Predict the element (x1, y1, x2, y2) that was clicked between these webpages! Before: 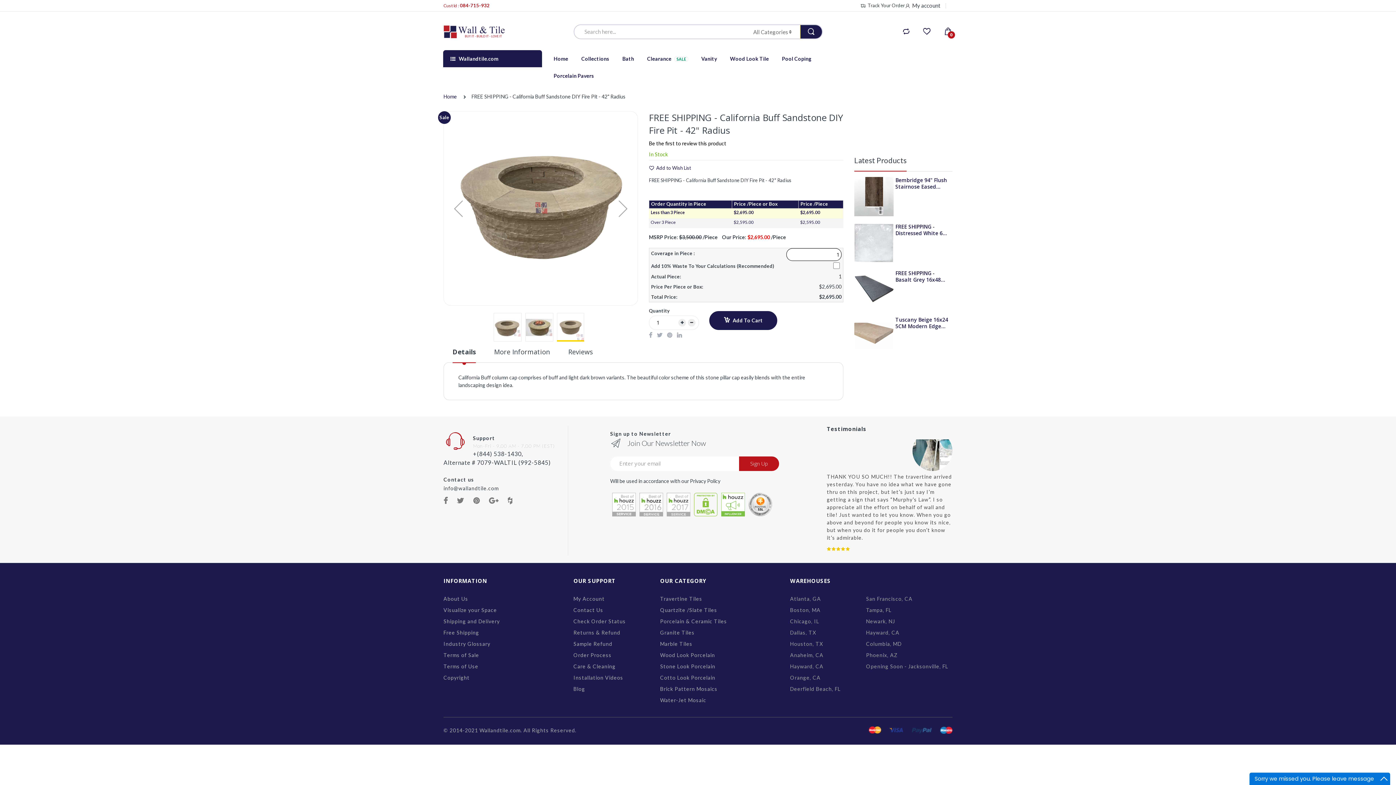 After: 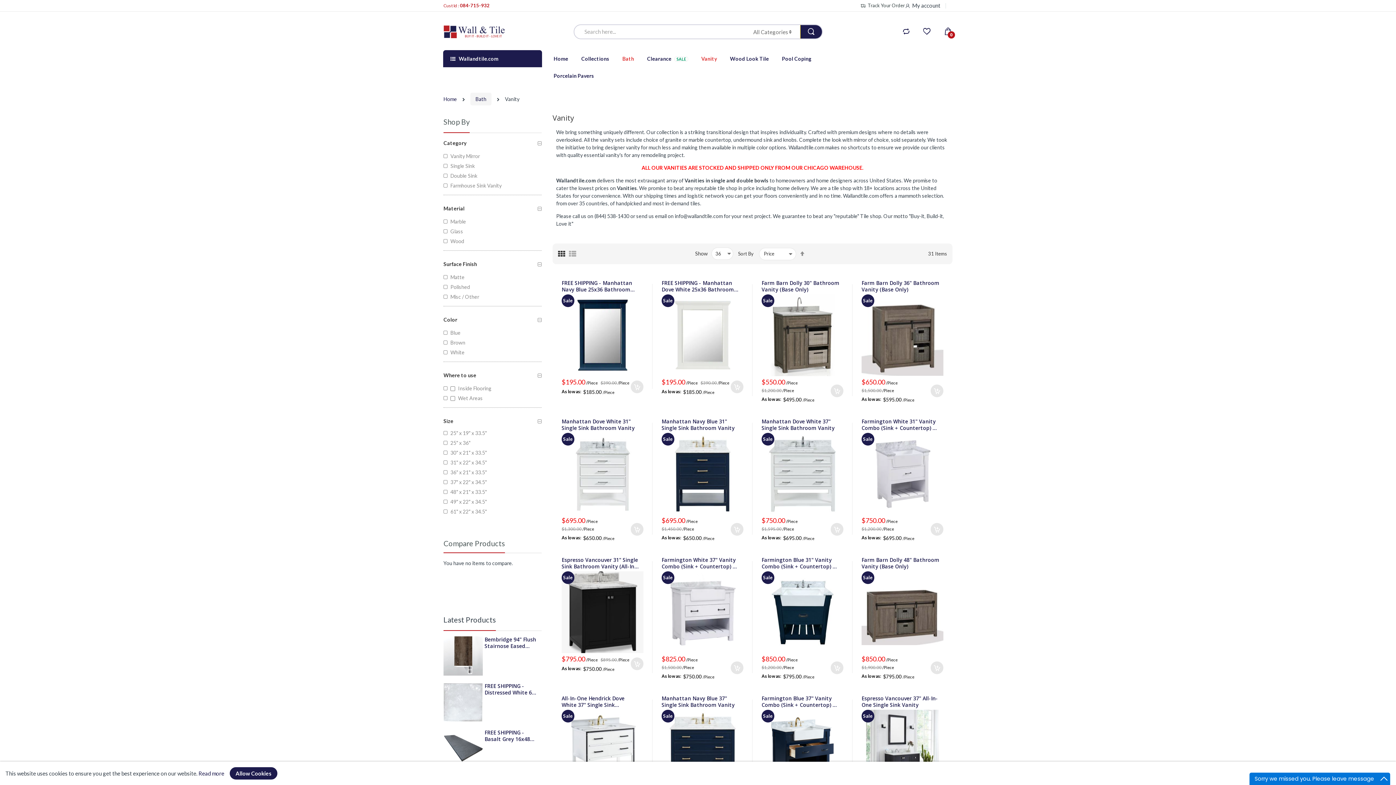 Action: label: Vanity bbox: (694, 50, 723, 67)